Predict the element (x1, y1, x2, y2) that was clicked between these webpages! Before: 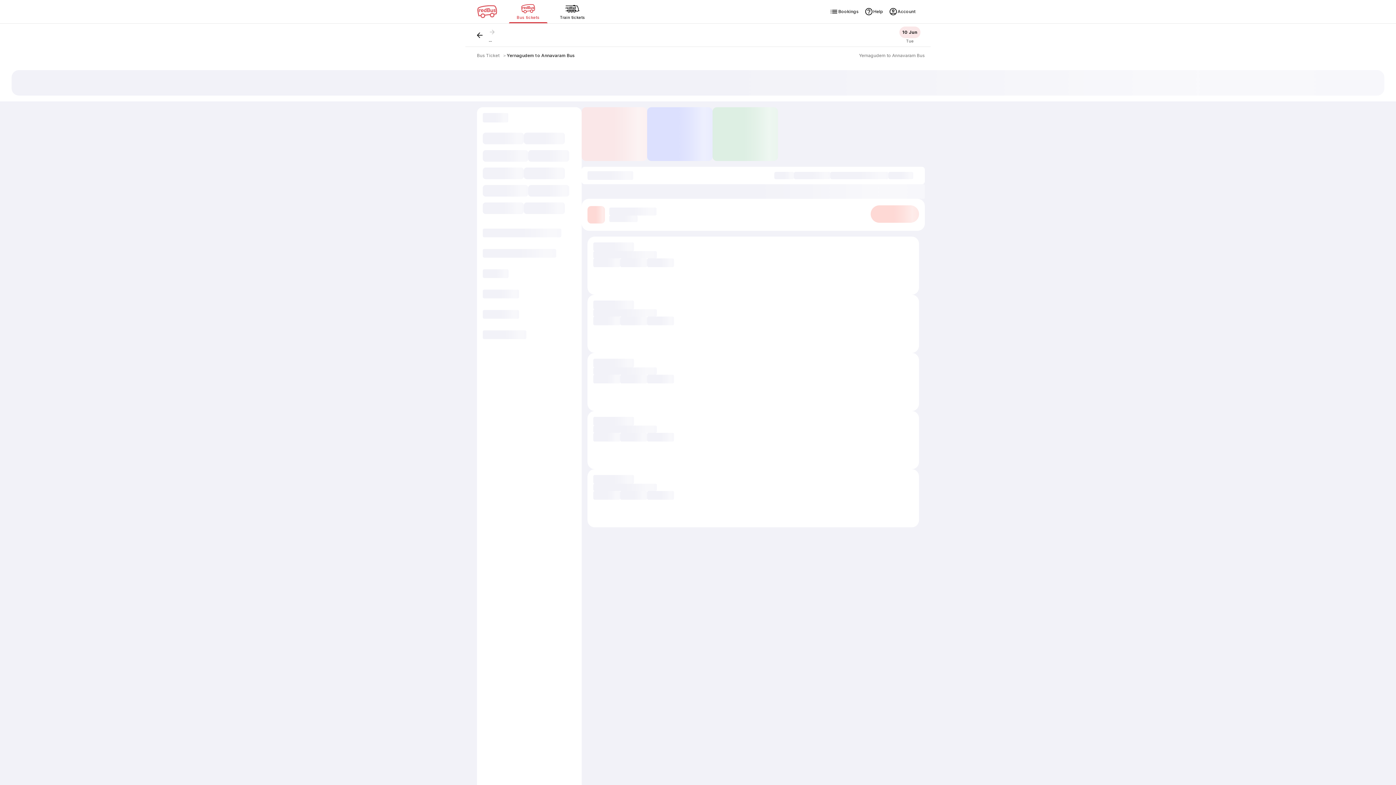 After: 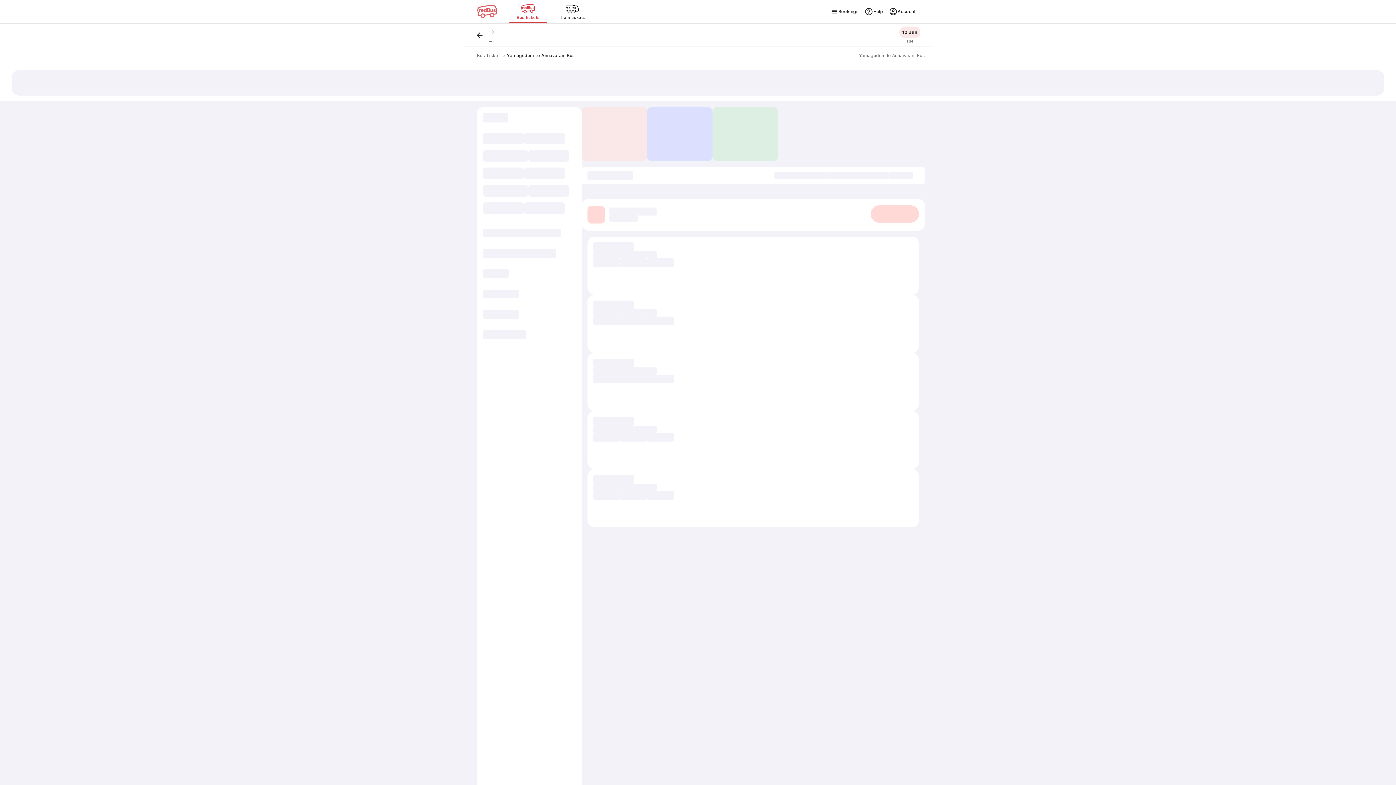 Action: label: Yernagudem to Annavaram Bus bbox: (506, 52, 574, 58)